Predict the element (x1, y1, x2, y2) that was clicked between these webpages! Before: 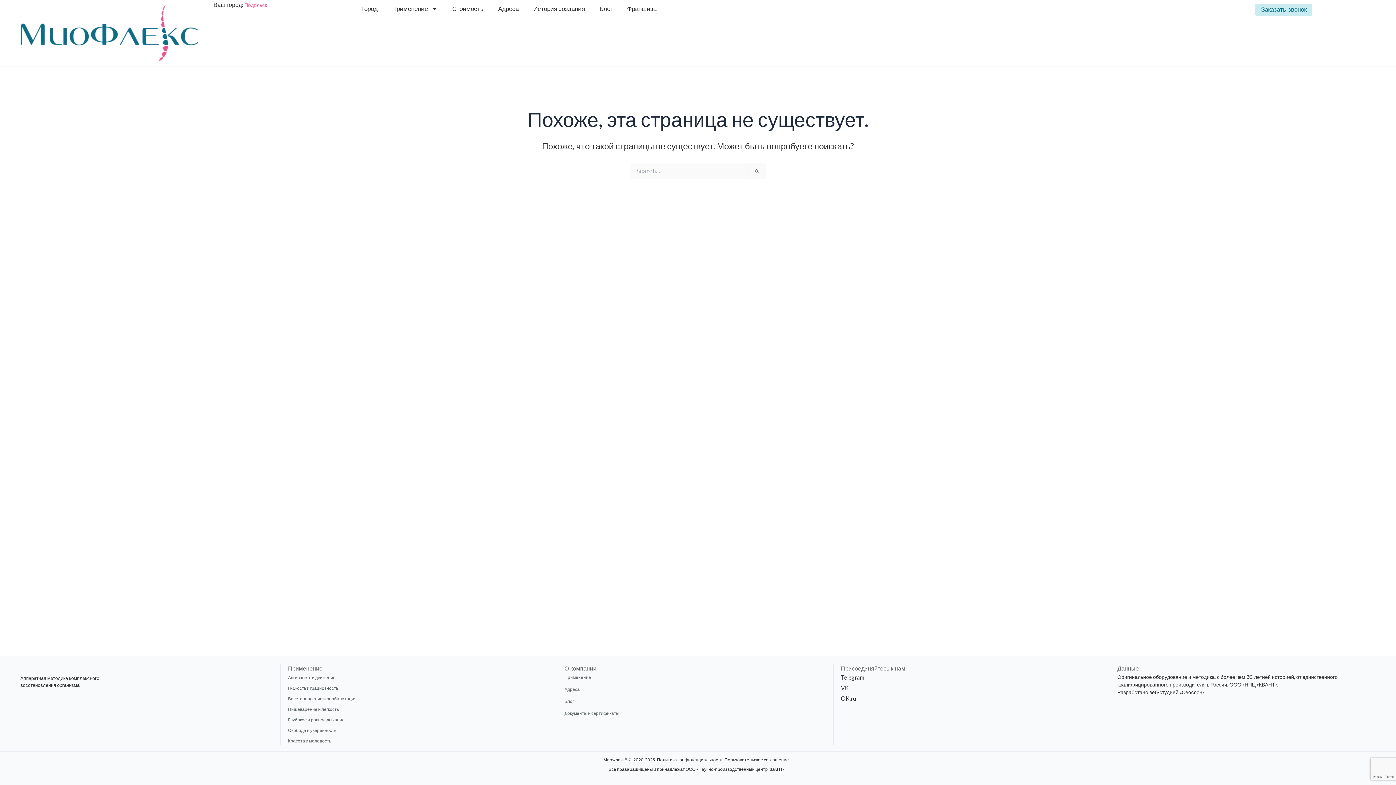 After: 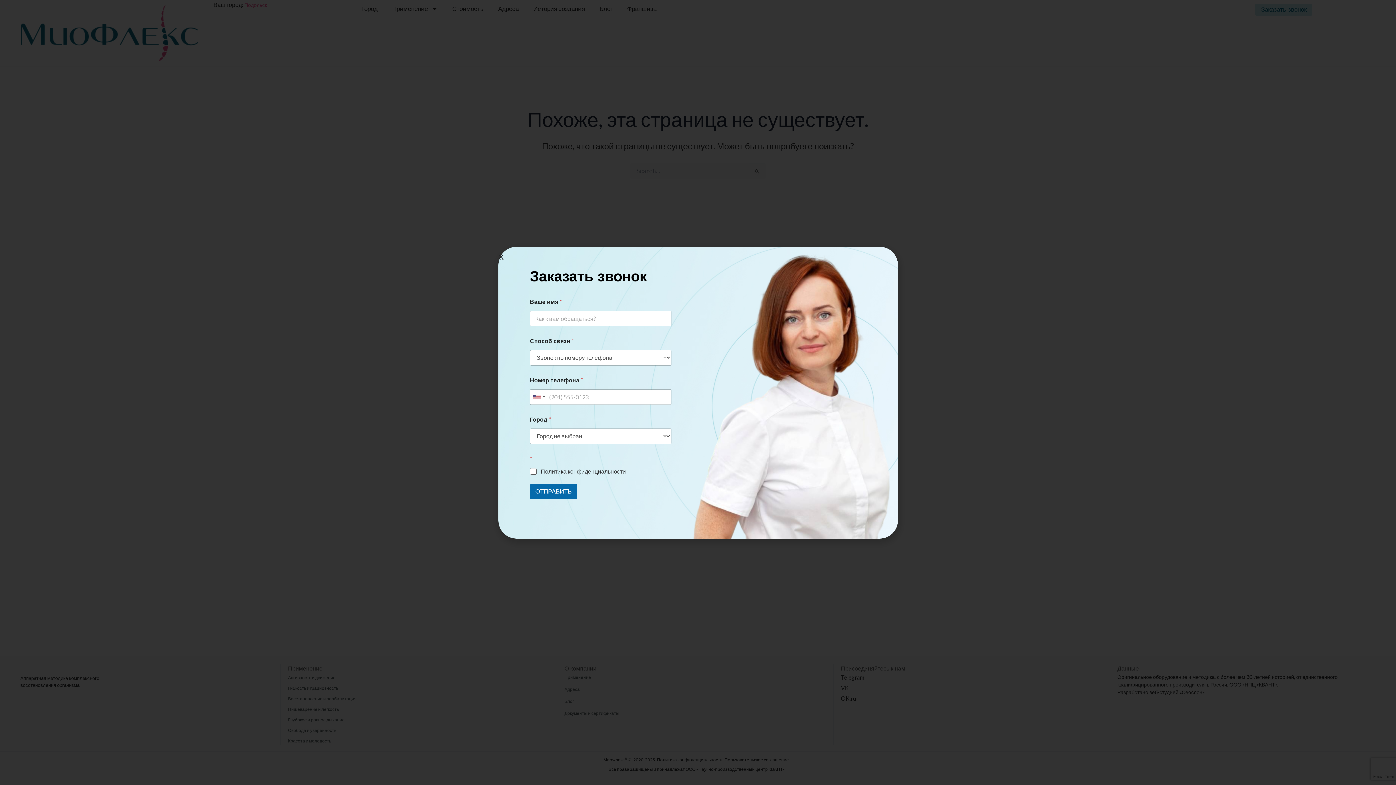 Action: bbox: (1255, 3, 1312, 15) label: Заказать звонок